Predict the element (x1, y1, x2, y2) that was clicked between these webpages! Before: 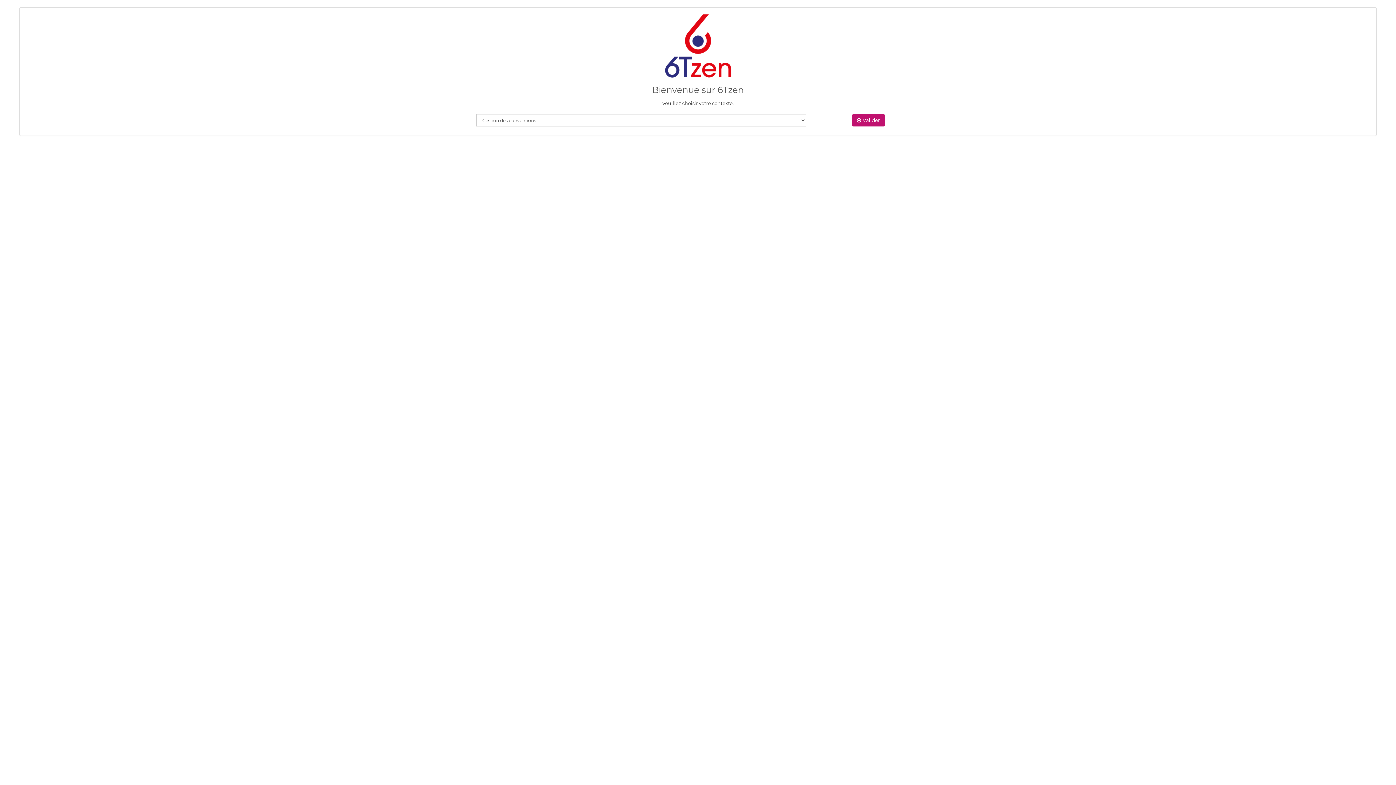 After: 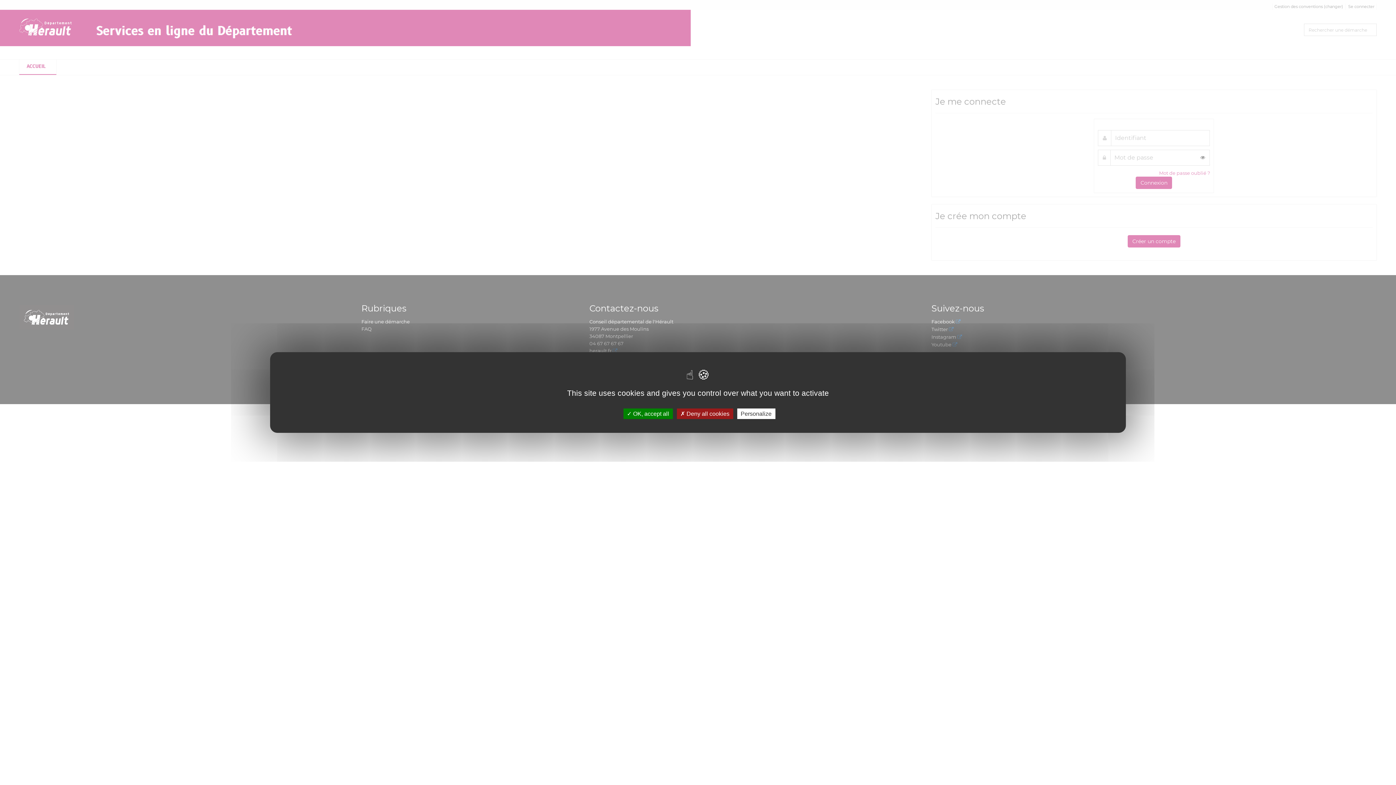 Action: label:  Valider bbox: (852, 114, 885, 126)